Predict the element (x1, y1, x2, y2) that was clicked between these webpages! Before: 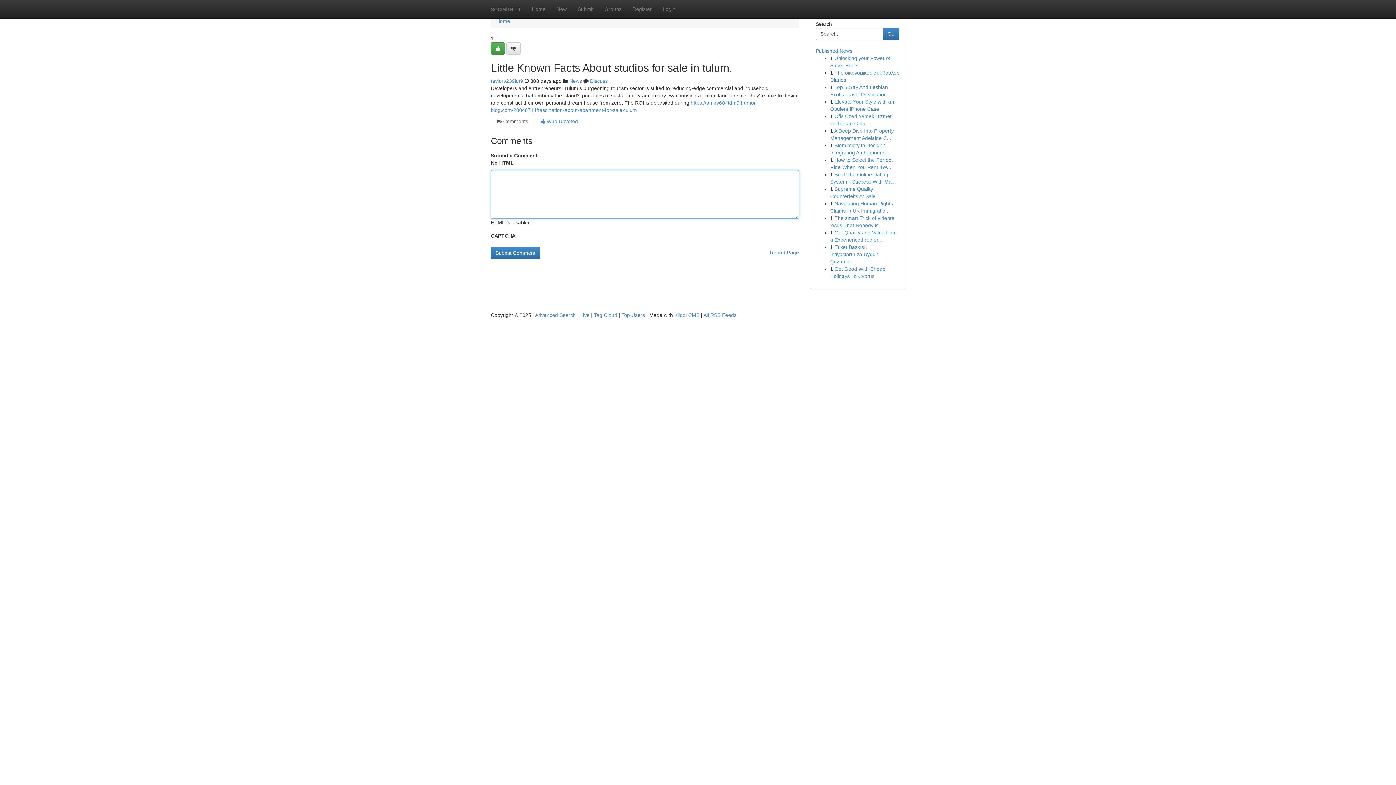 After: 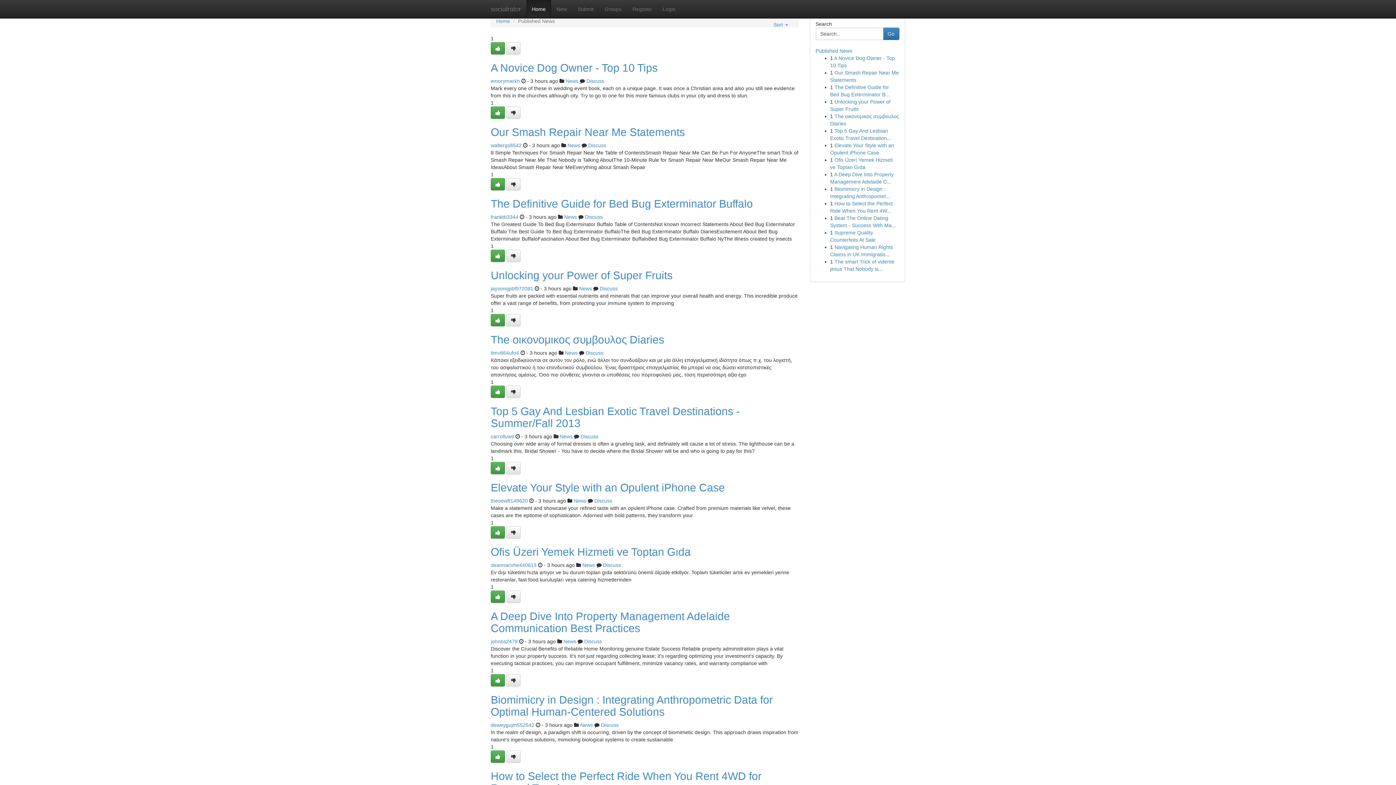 Action: bbox: (526, 0, 551, 18) label: Home